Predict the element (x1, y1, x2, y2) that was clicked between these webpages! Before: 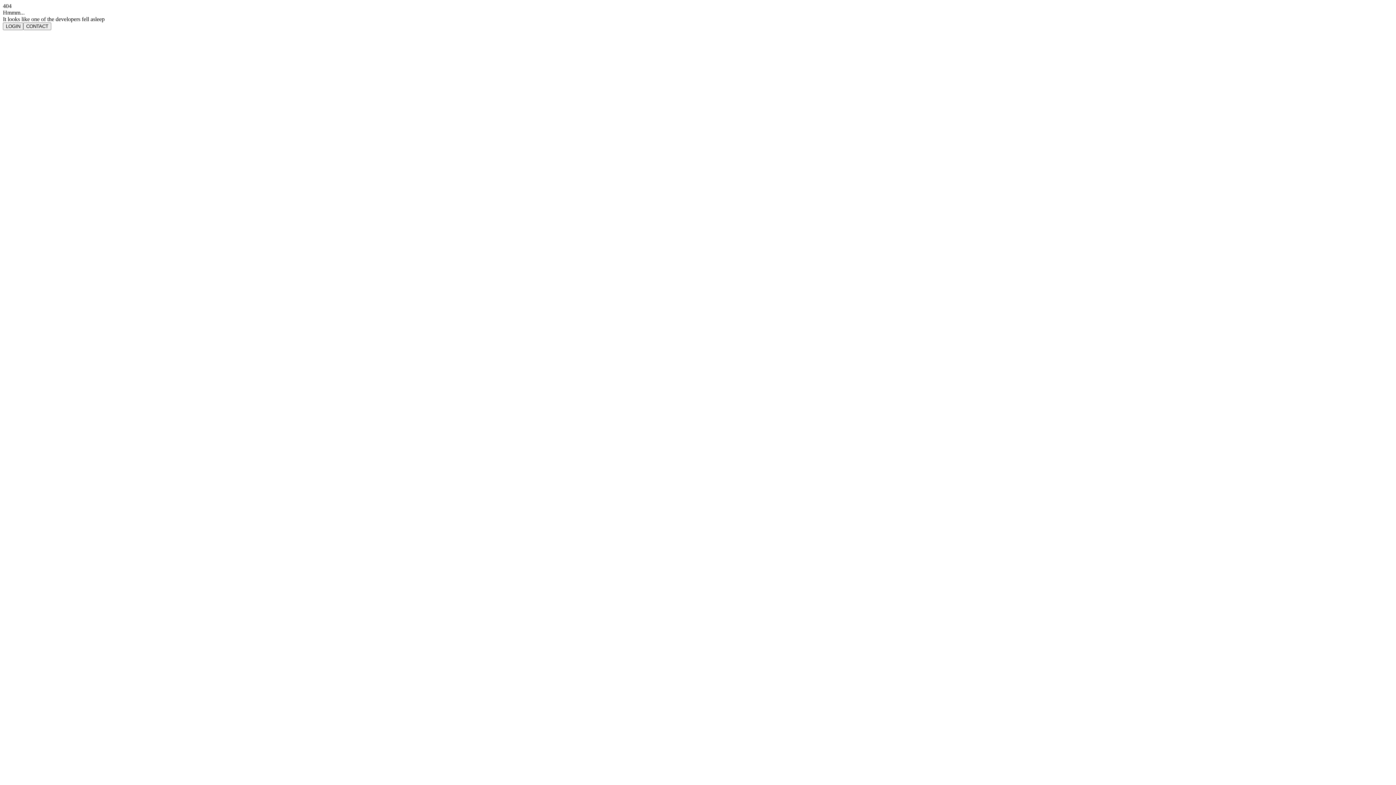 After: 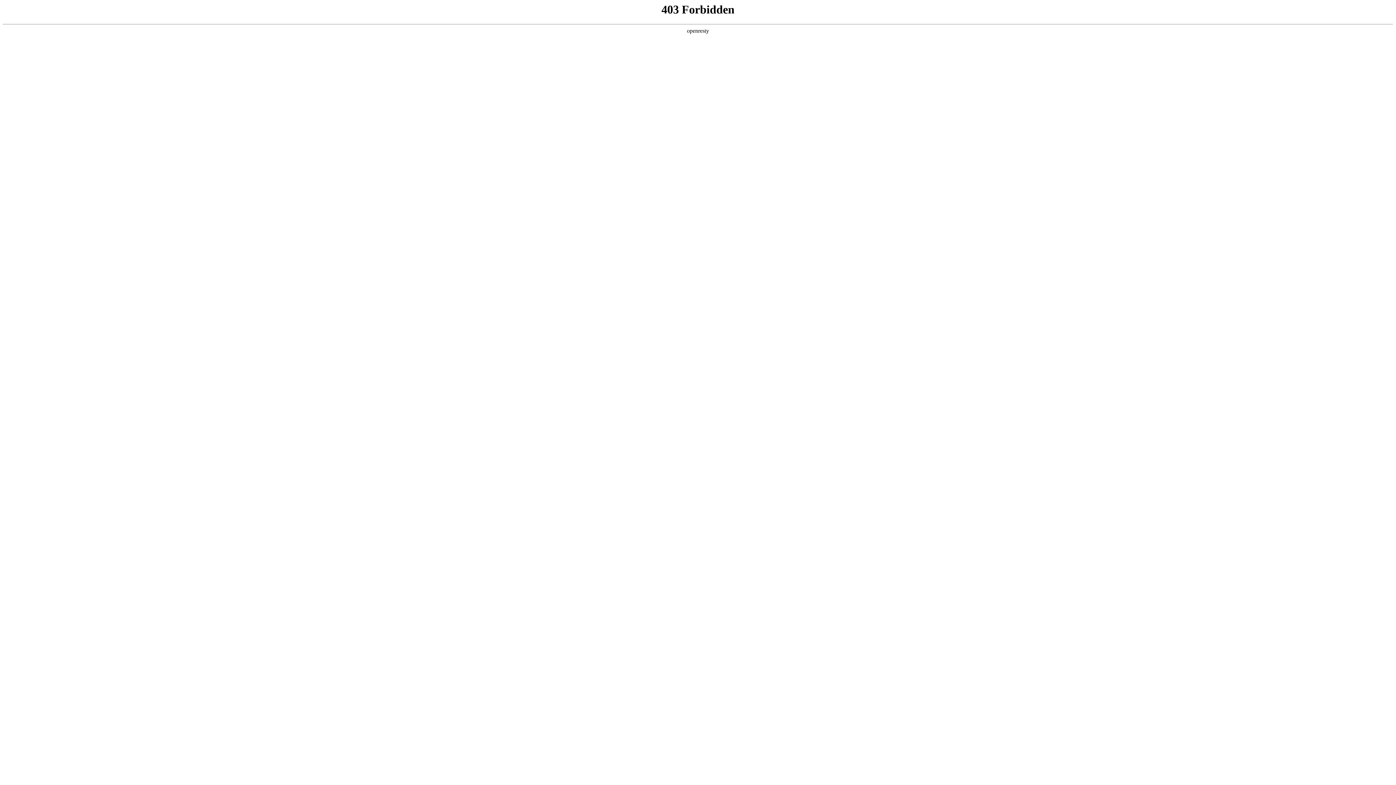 Action: bbox: (23, 22, 51, 30) label: CONTACT